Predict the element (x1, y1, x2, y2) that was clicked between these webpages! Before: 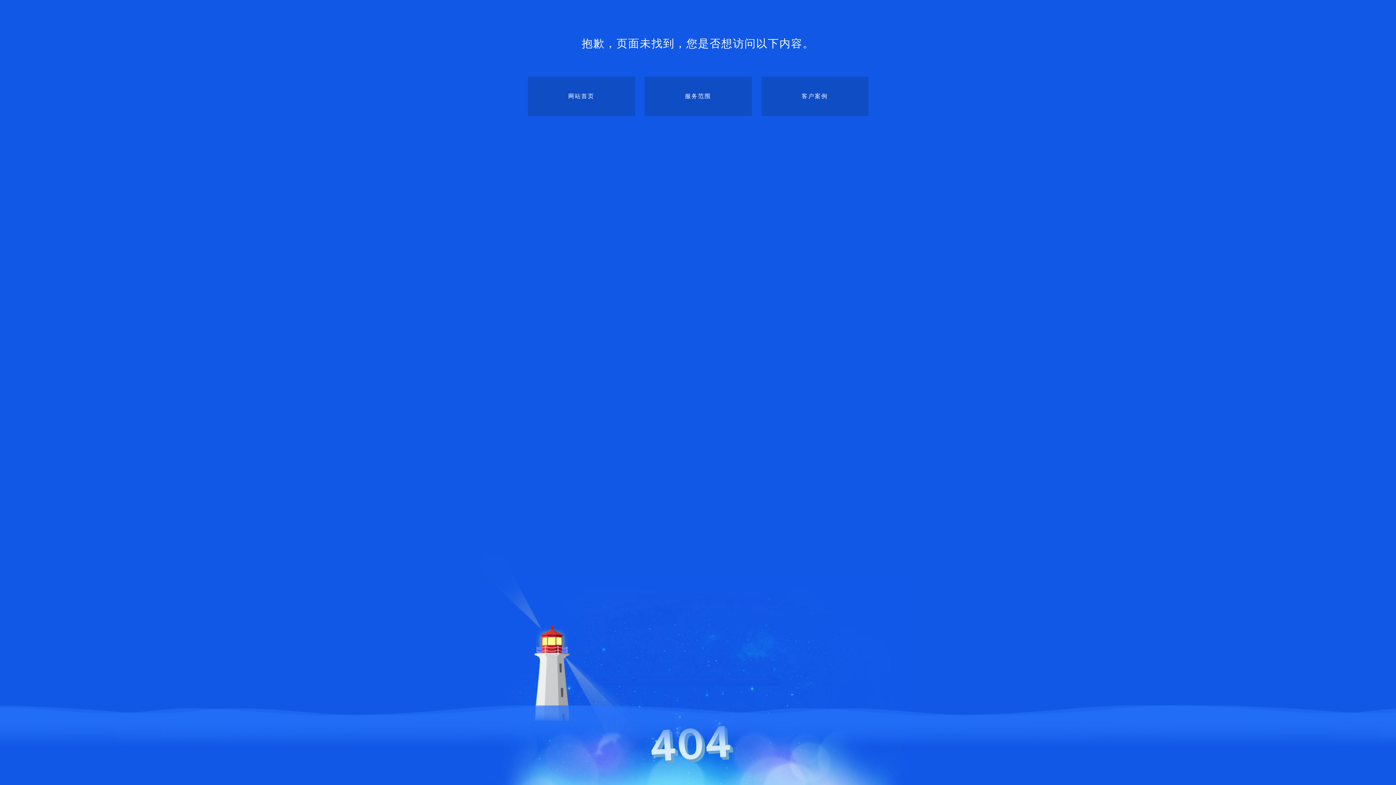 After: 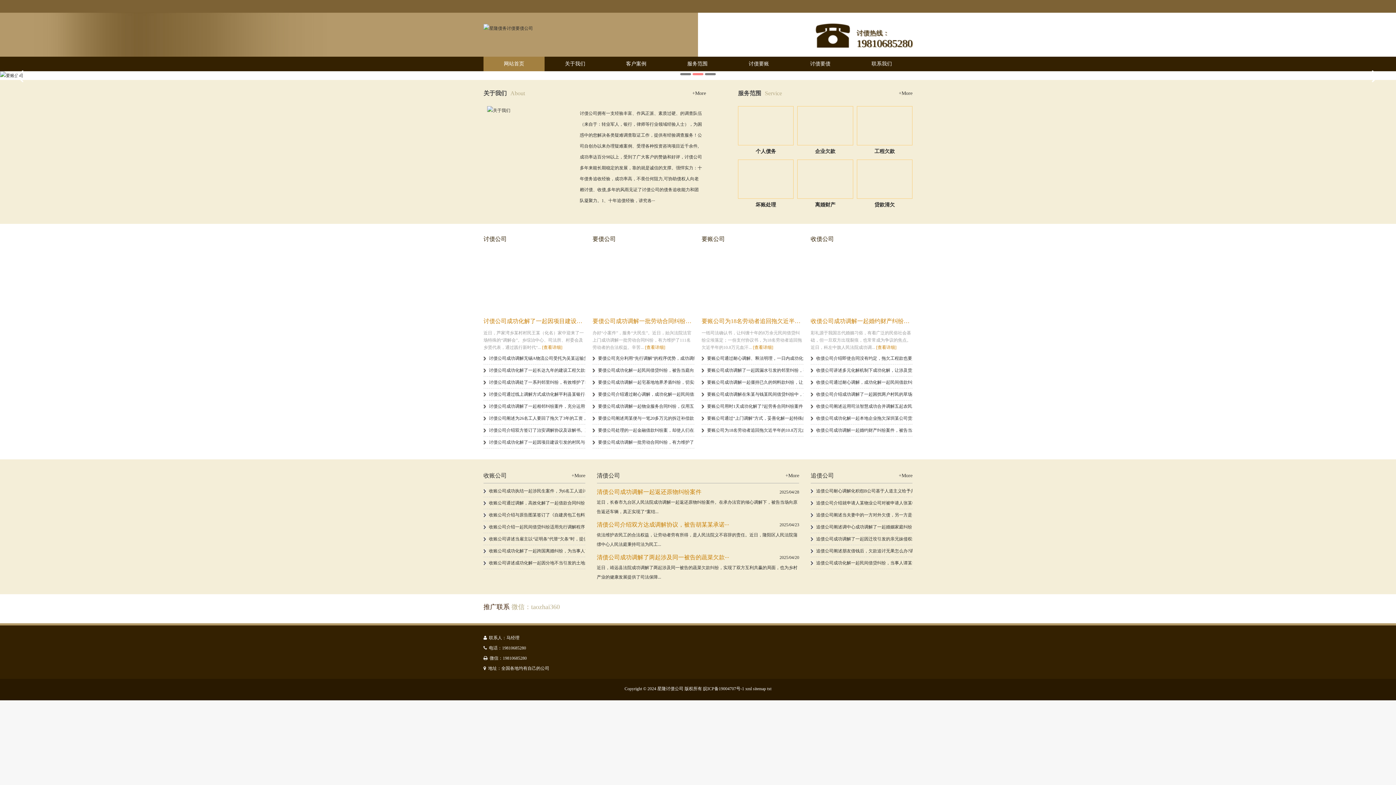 Action: bbox: (527, 76, 635, 116) label: 网站首页